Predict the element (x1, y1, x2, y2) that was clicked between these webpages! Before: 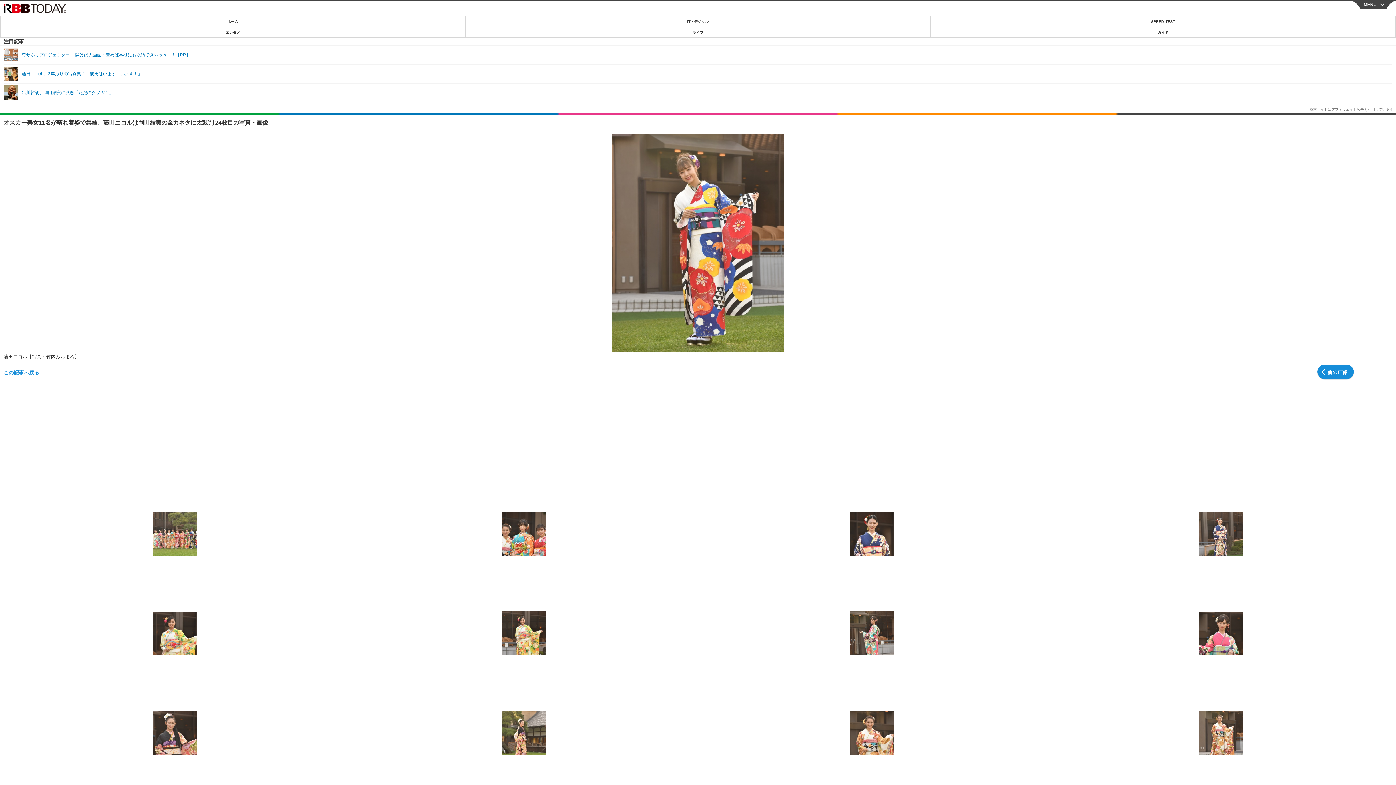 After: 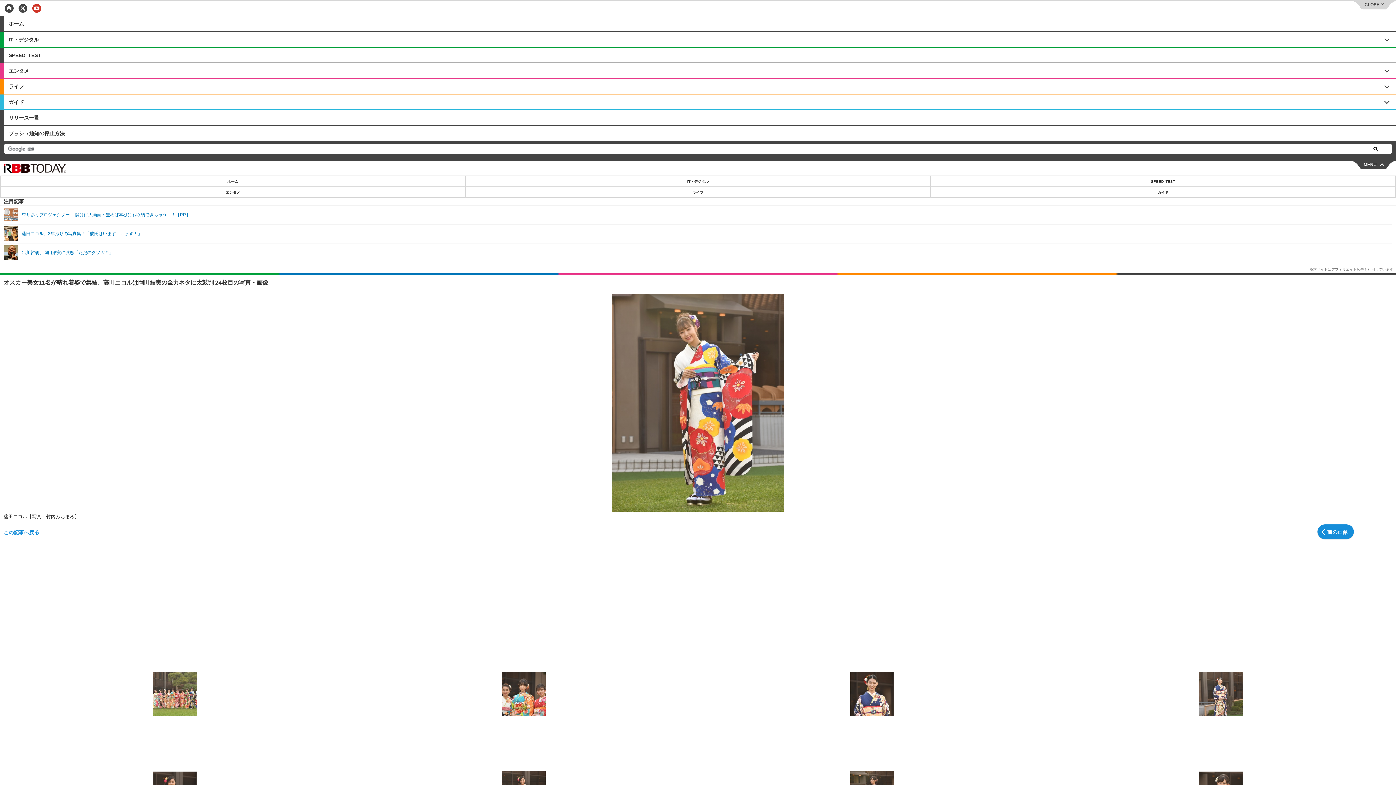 Action: label: MENU bbox: (1352, 1, 1395, 9)